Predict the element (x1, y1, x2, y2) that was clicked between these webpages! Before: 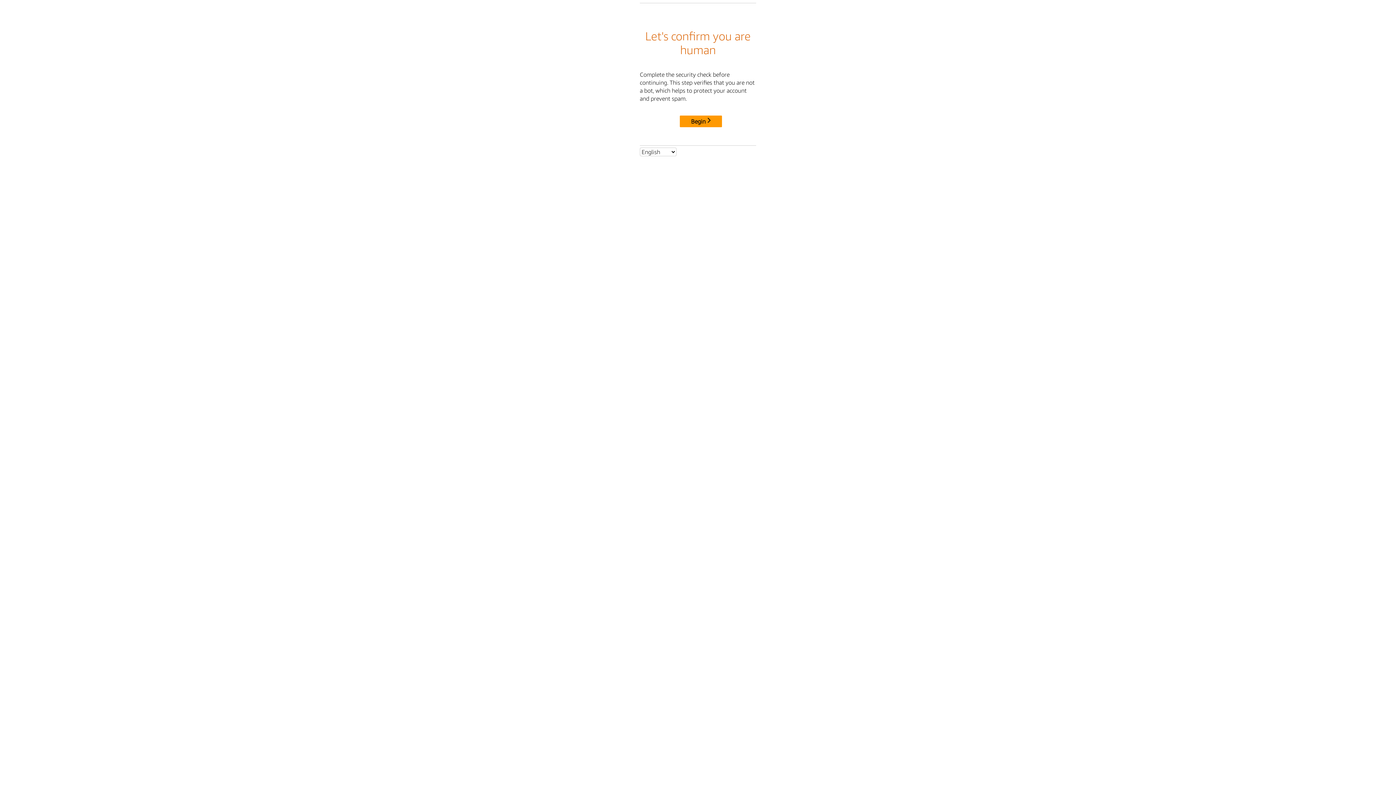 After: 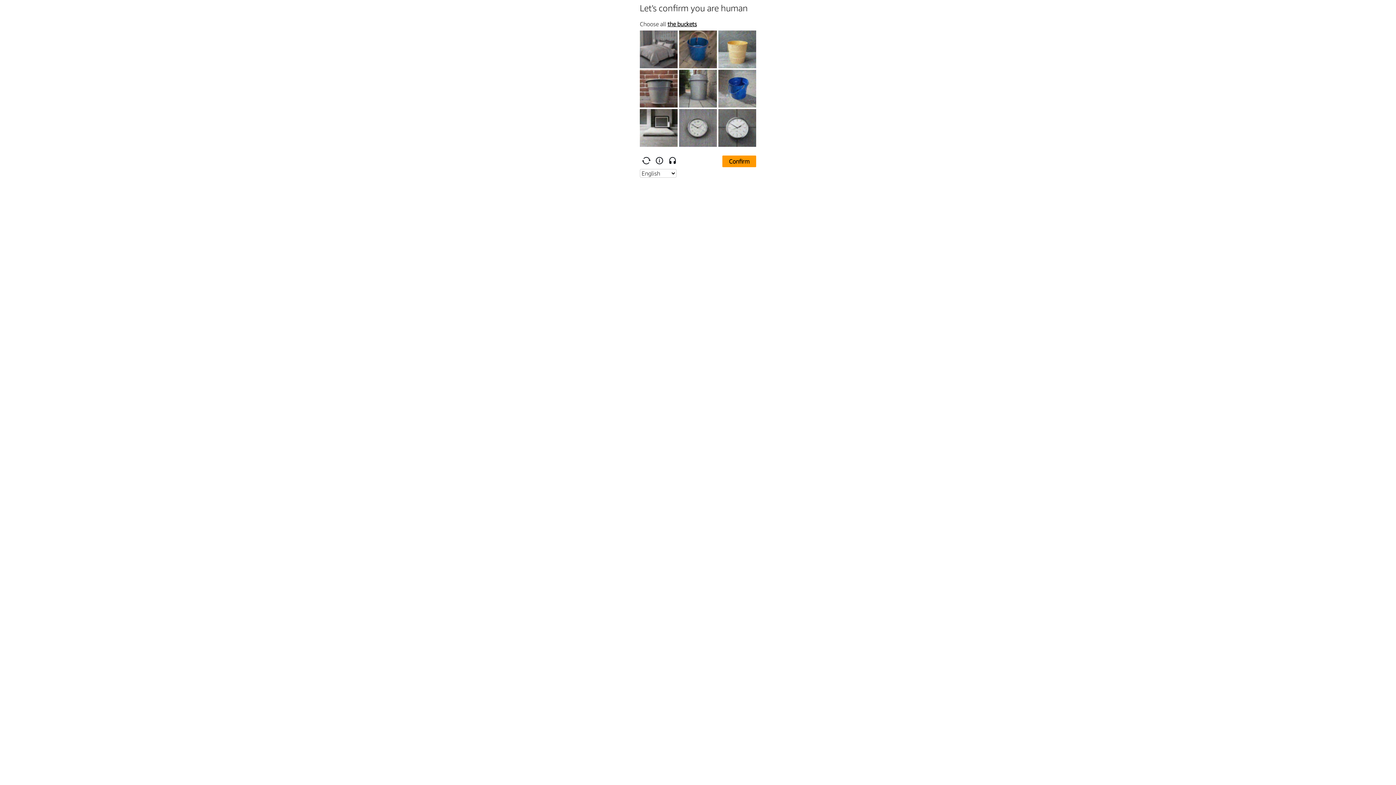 Action: label: Begin bbox: (680, 115, 722, 127)